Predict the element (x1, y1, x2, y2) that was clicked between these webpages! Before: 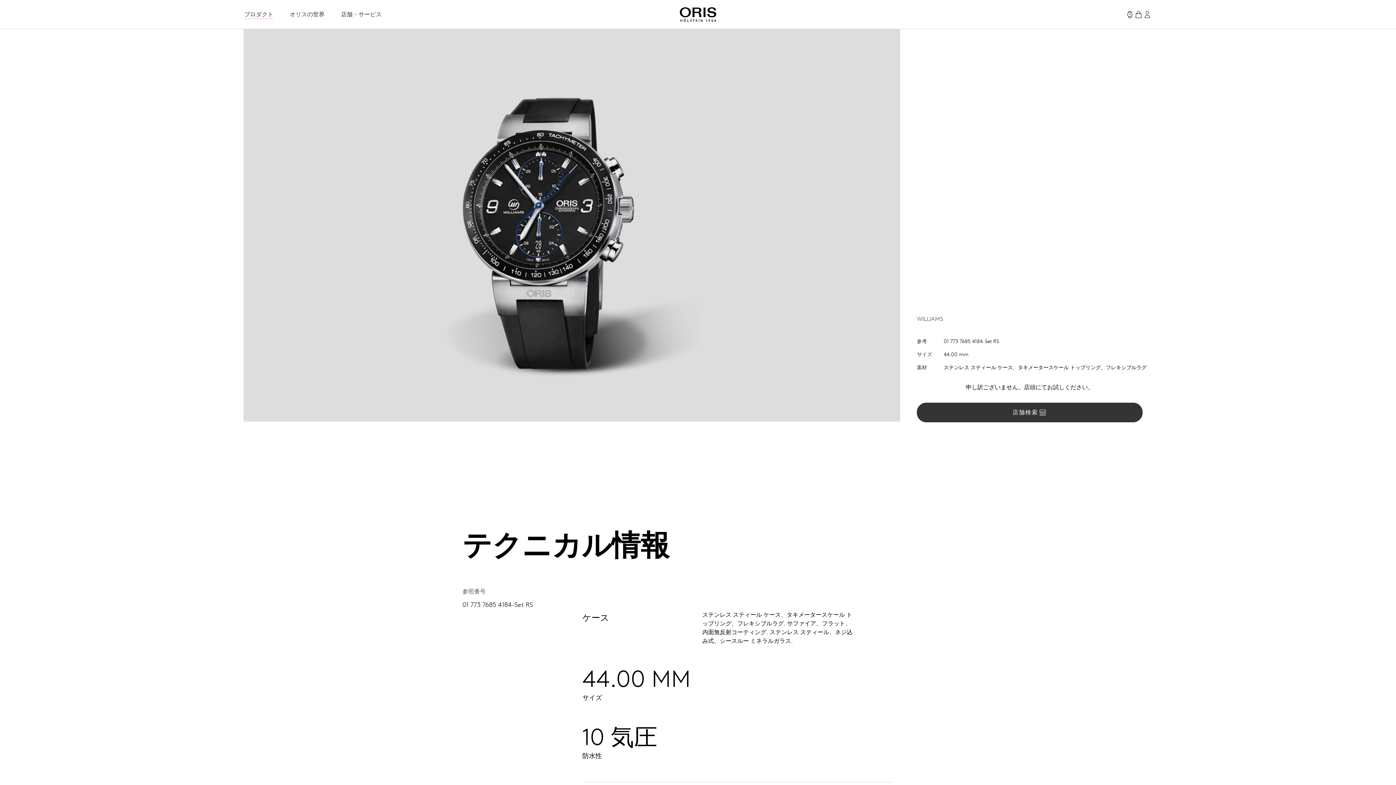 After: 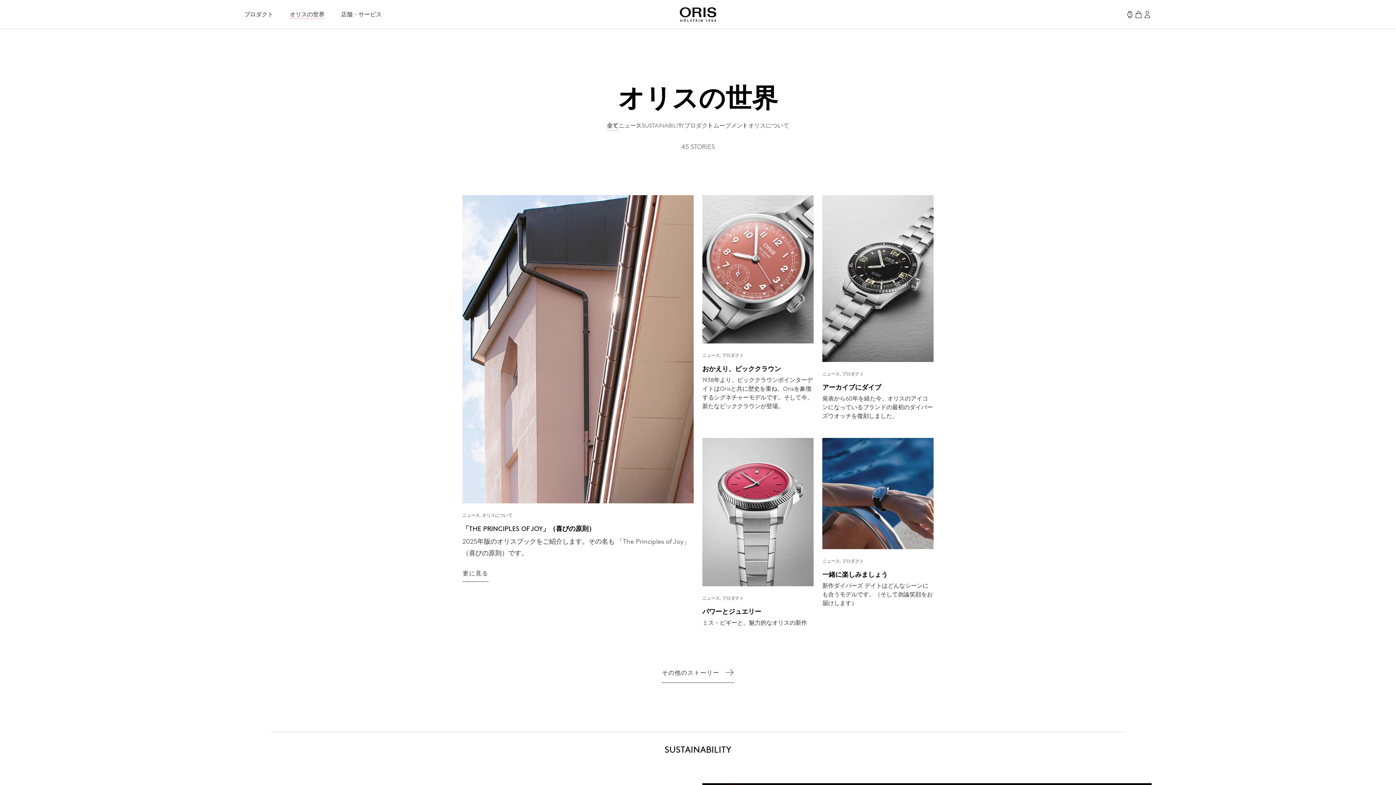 Action: bbox: (289, 10, 324, 18) label: オリスの世界